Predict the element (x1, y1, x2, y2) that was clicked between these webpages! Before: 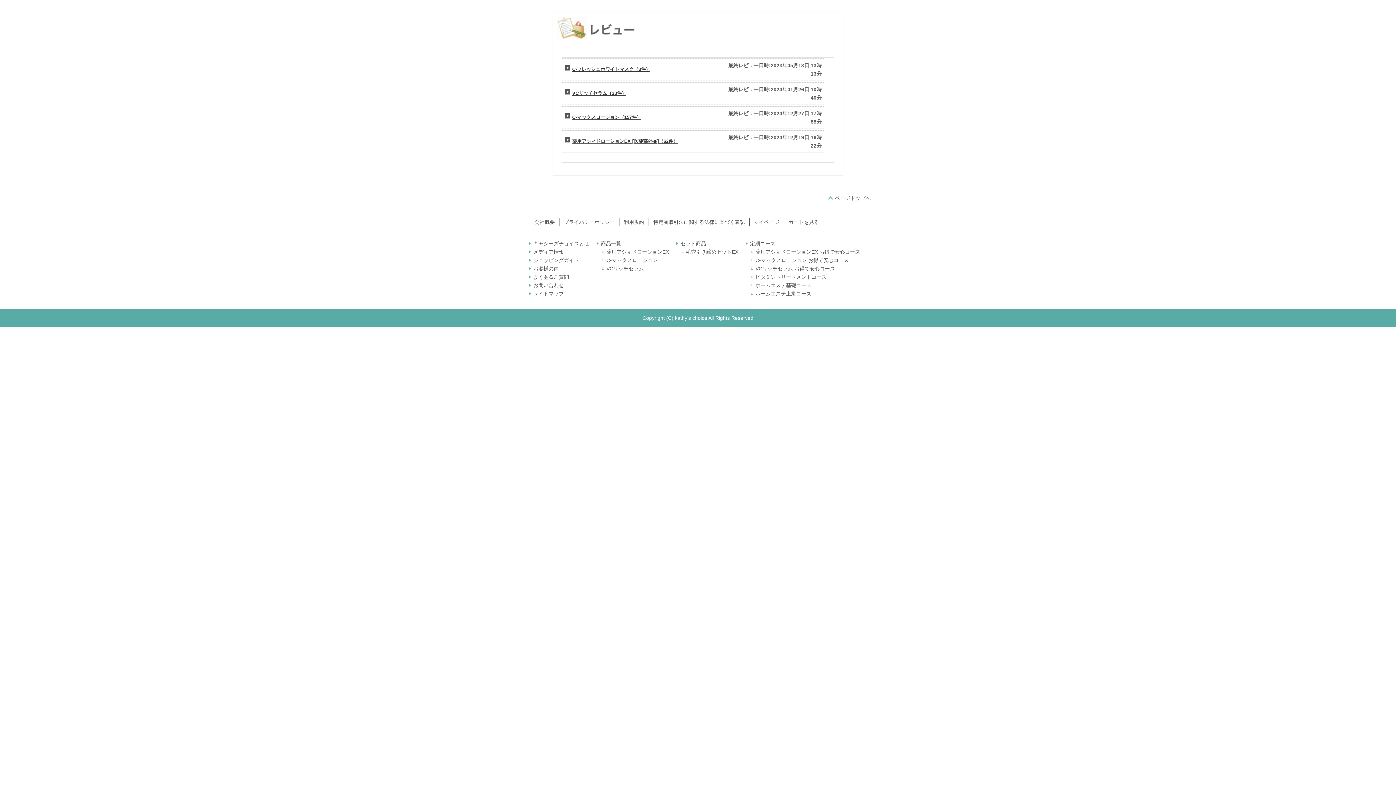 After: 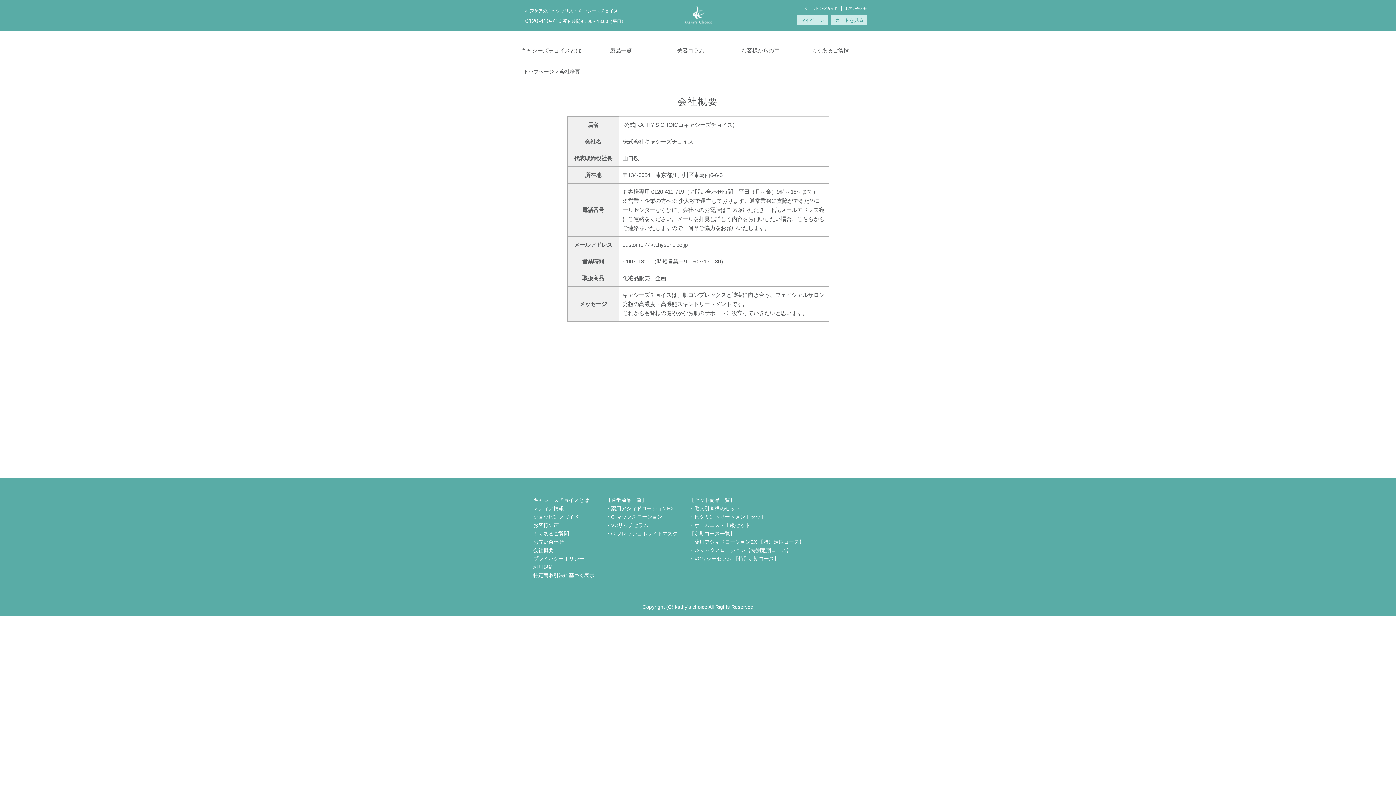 Action: label: 会社概要 bbox: (534, 219, 554, 225)